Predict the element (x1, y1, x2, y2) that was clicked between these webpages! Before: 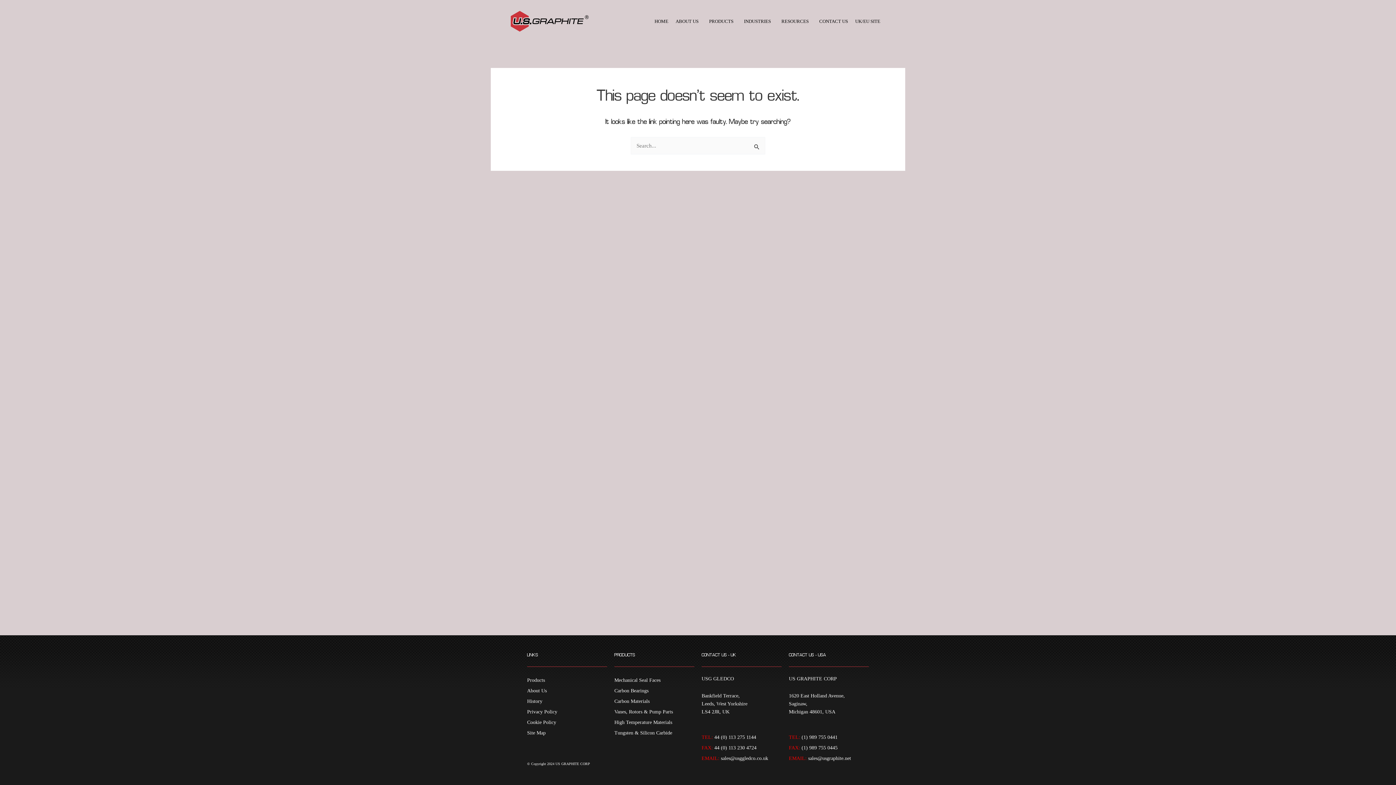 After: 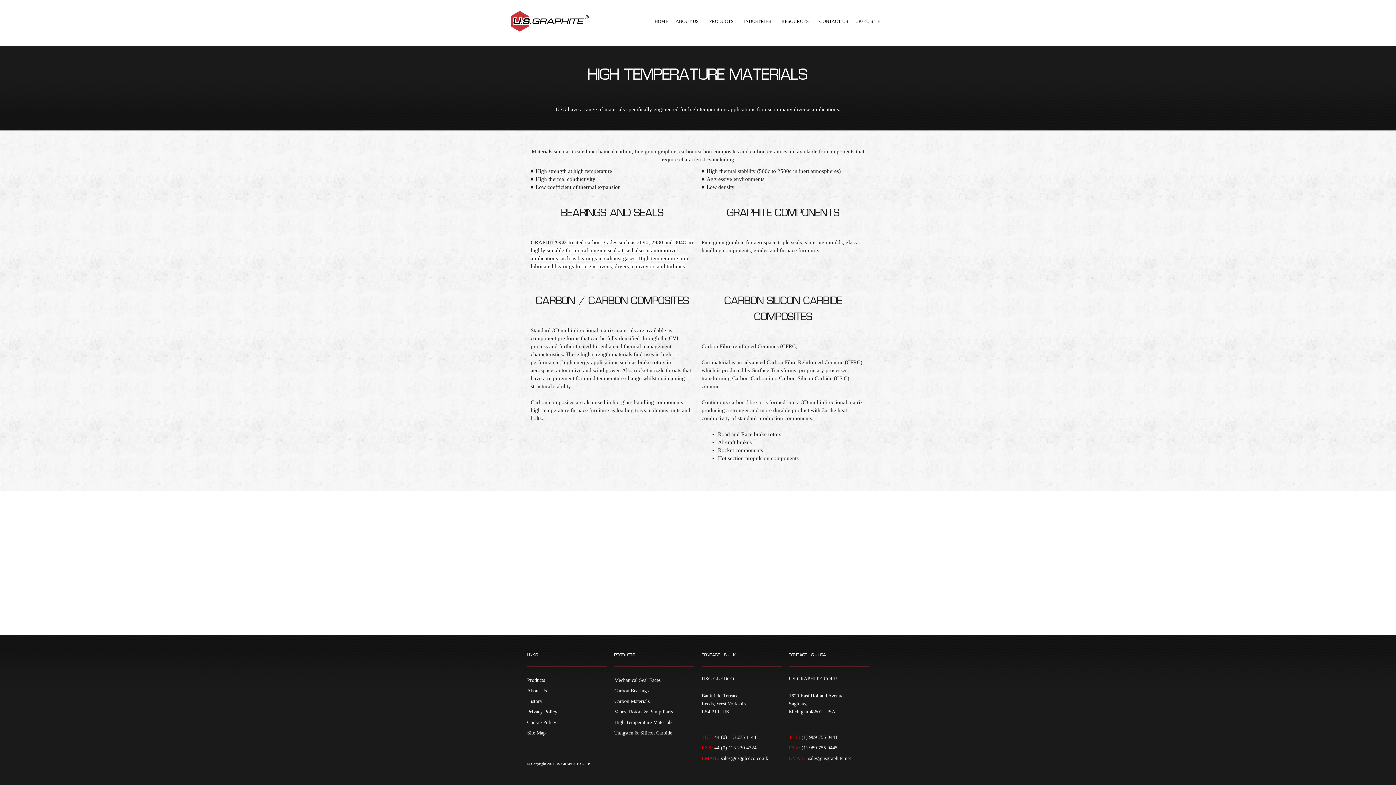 Action: label: High Temperature Materials bbox: (614, 717, 694, 728)